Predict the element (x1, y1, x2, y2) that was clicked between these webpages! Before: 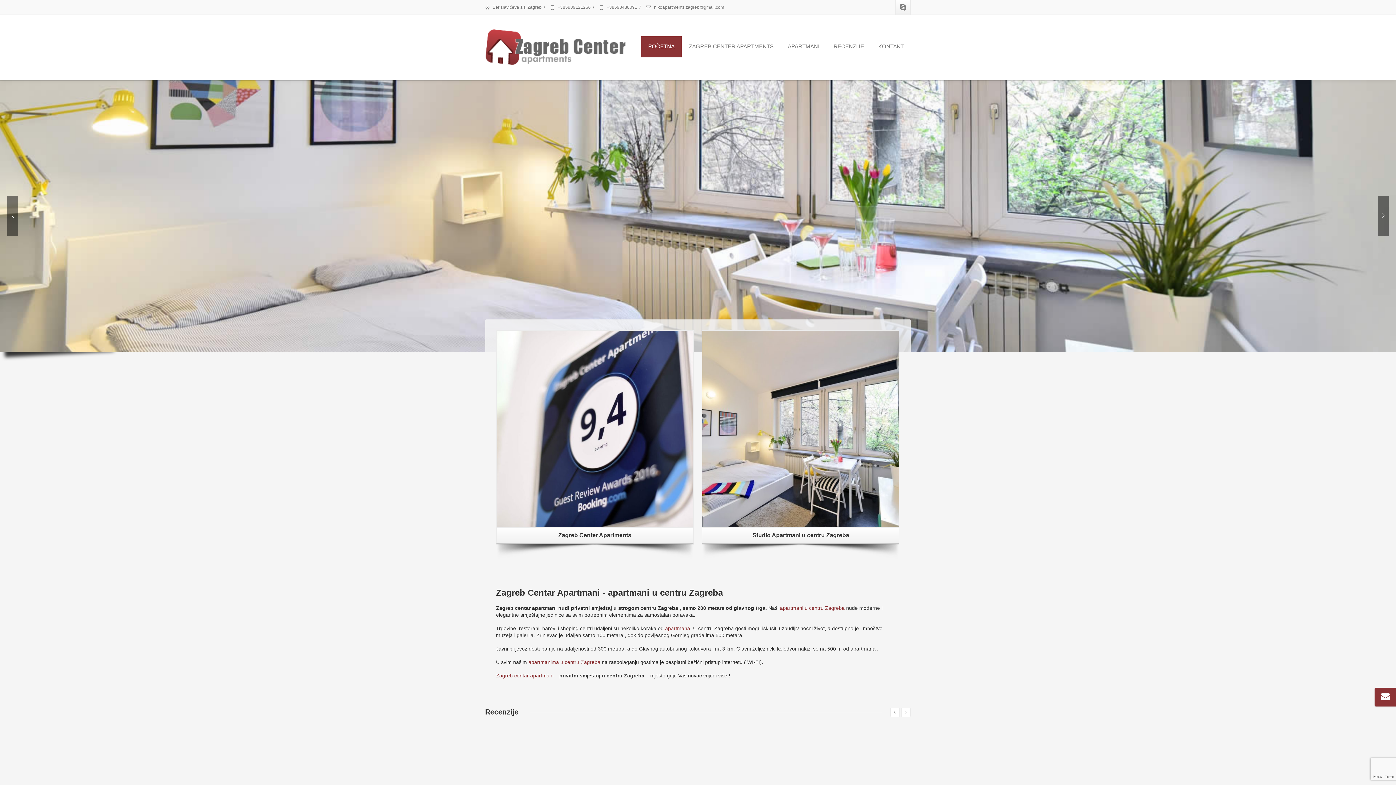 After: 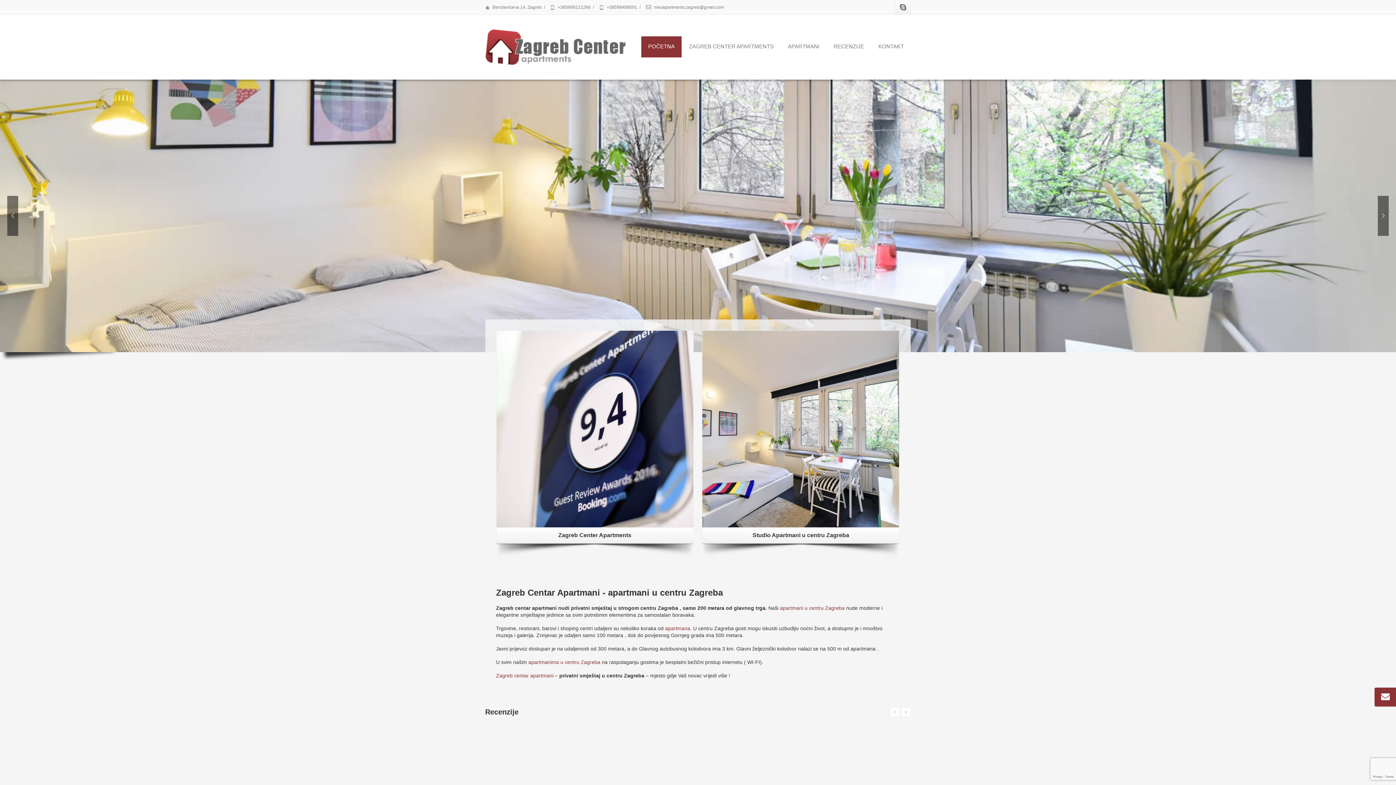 Action: bbox: (485, 14, 626, 79)